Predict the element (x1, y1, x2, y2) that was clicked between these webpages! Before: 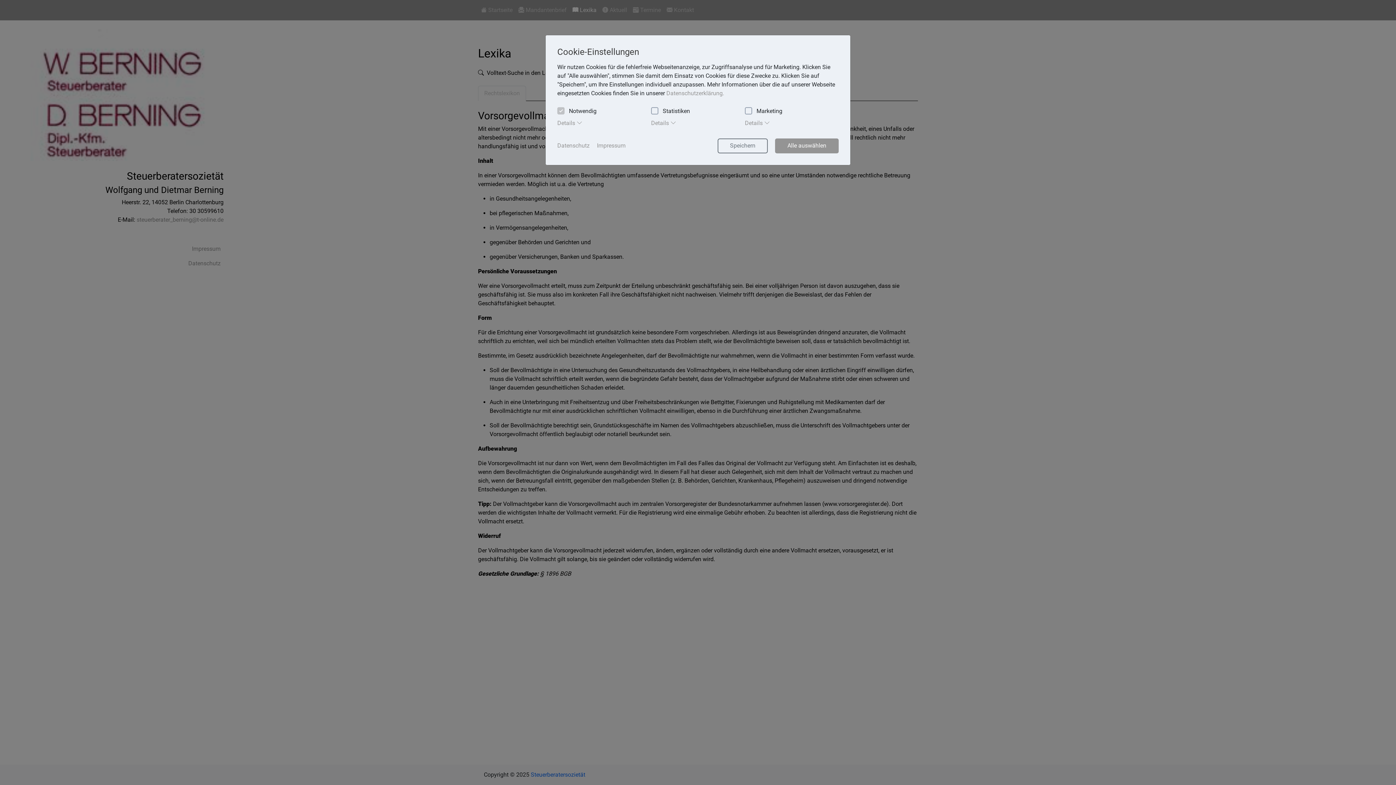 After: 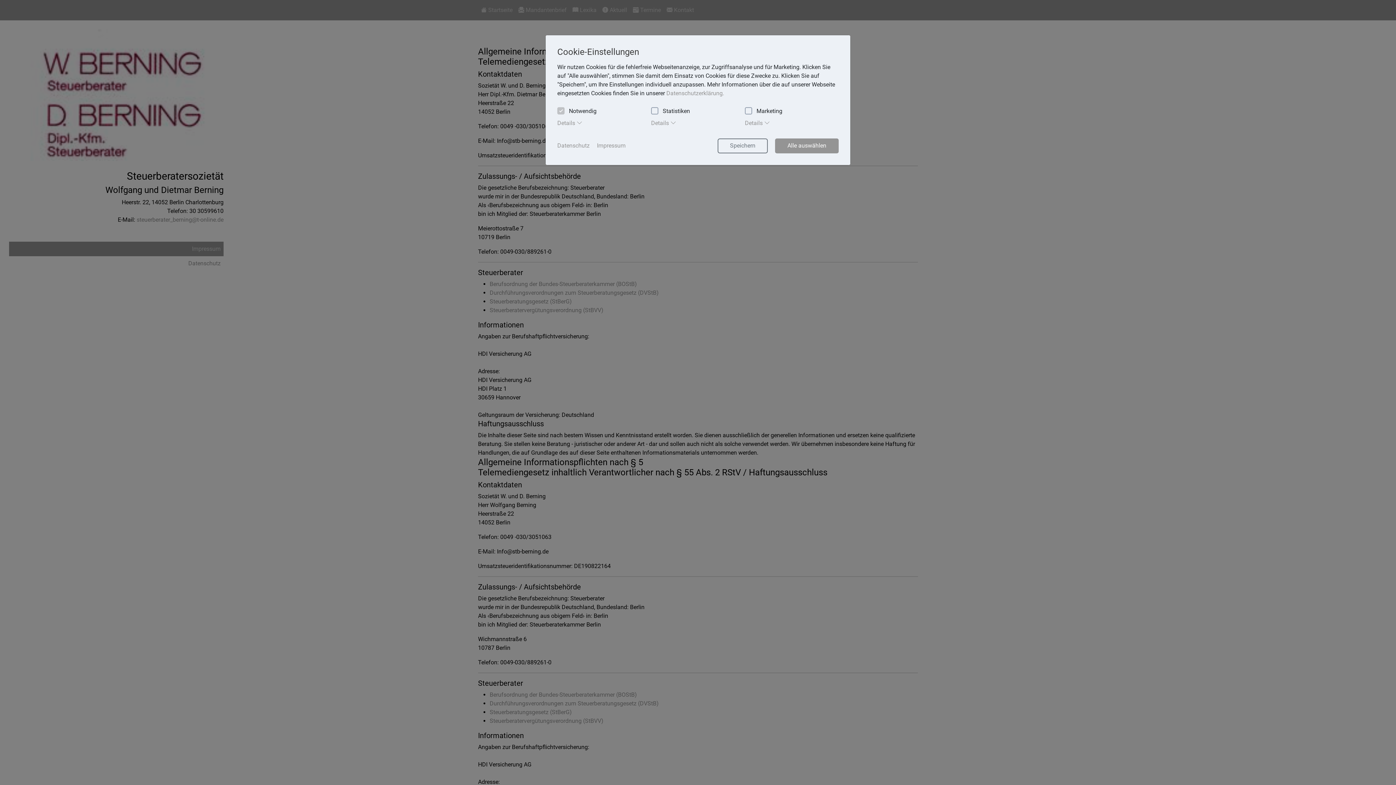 Action: label: Impressum bbox: (597, 142, 631, 149)